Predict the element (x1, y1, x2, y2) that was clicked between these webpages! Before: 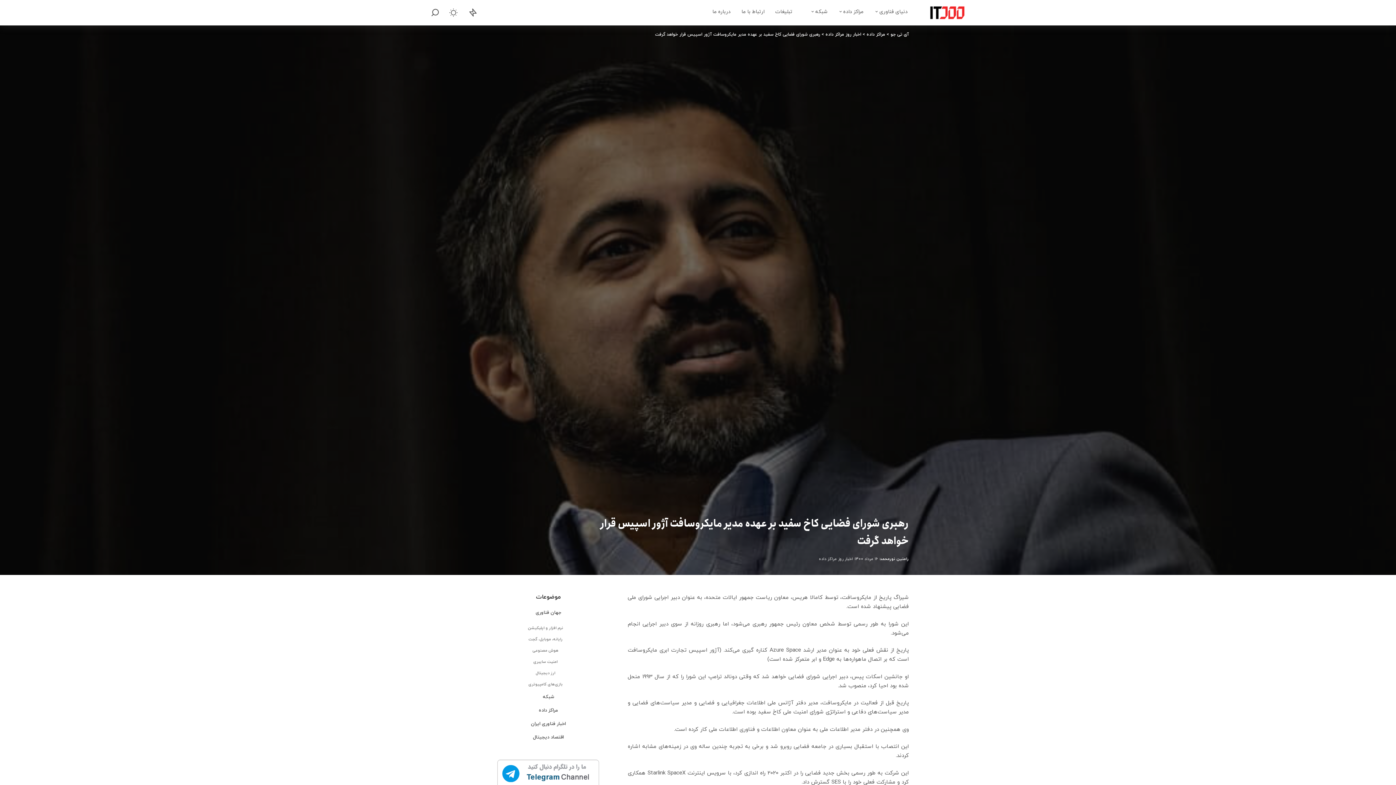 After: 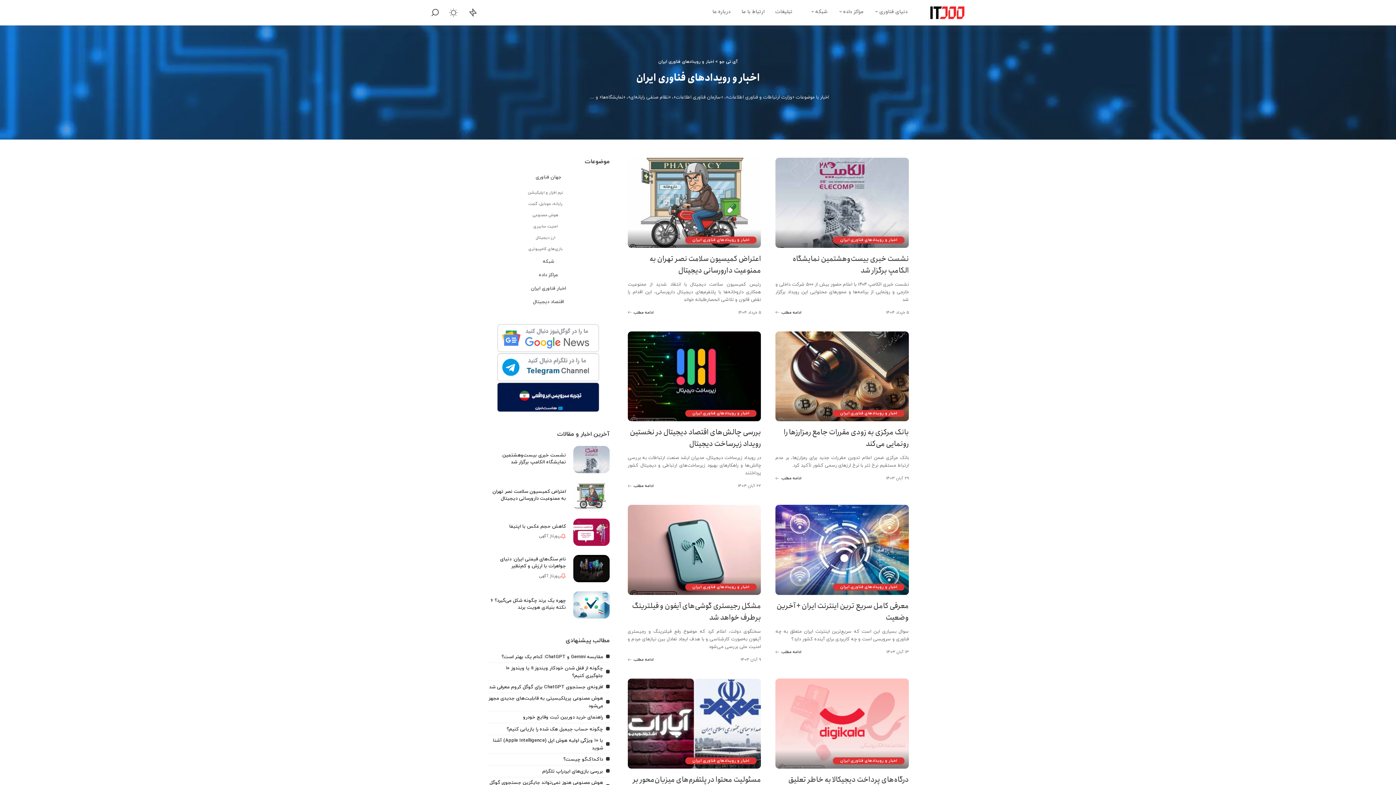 Action: label: اخبار فناوری ایران bbox: (531, 721, 565, 727)